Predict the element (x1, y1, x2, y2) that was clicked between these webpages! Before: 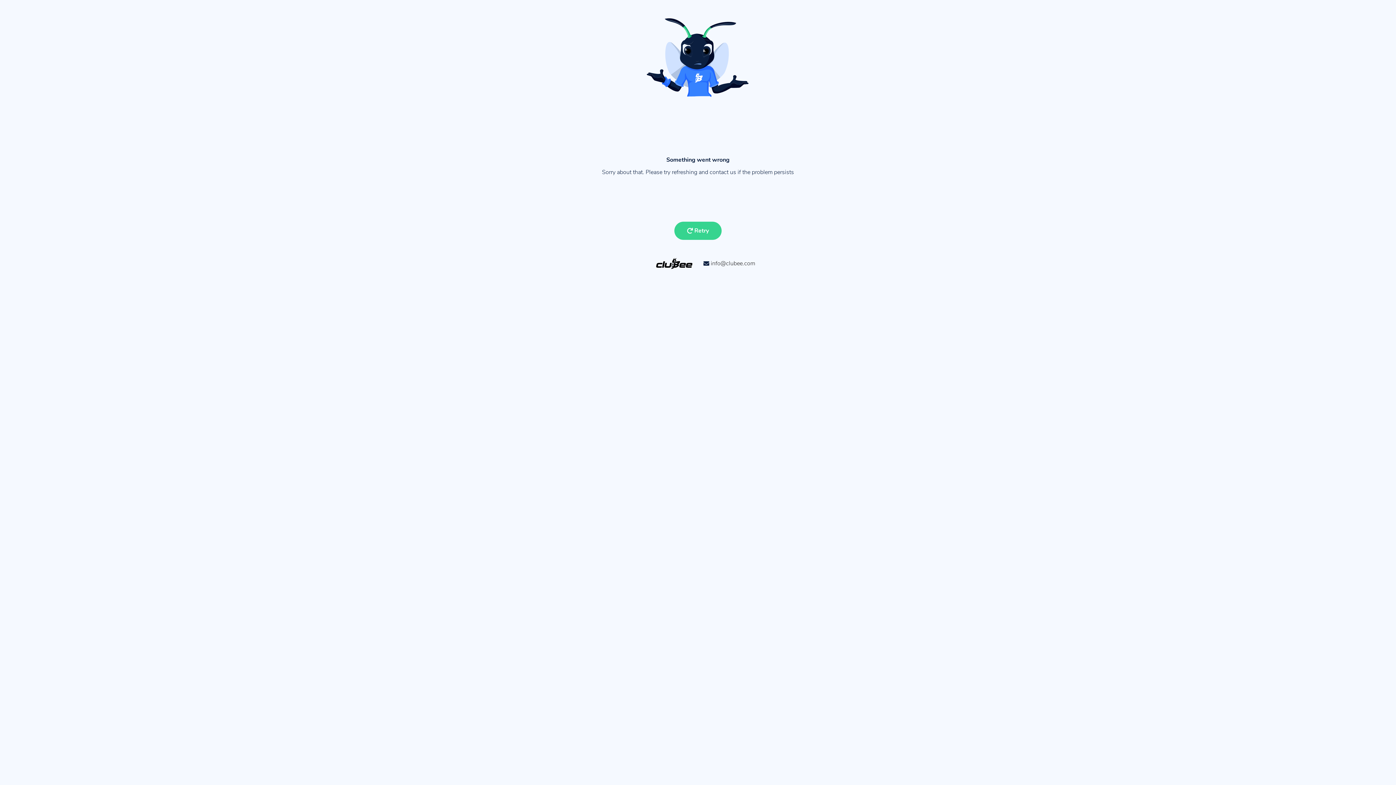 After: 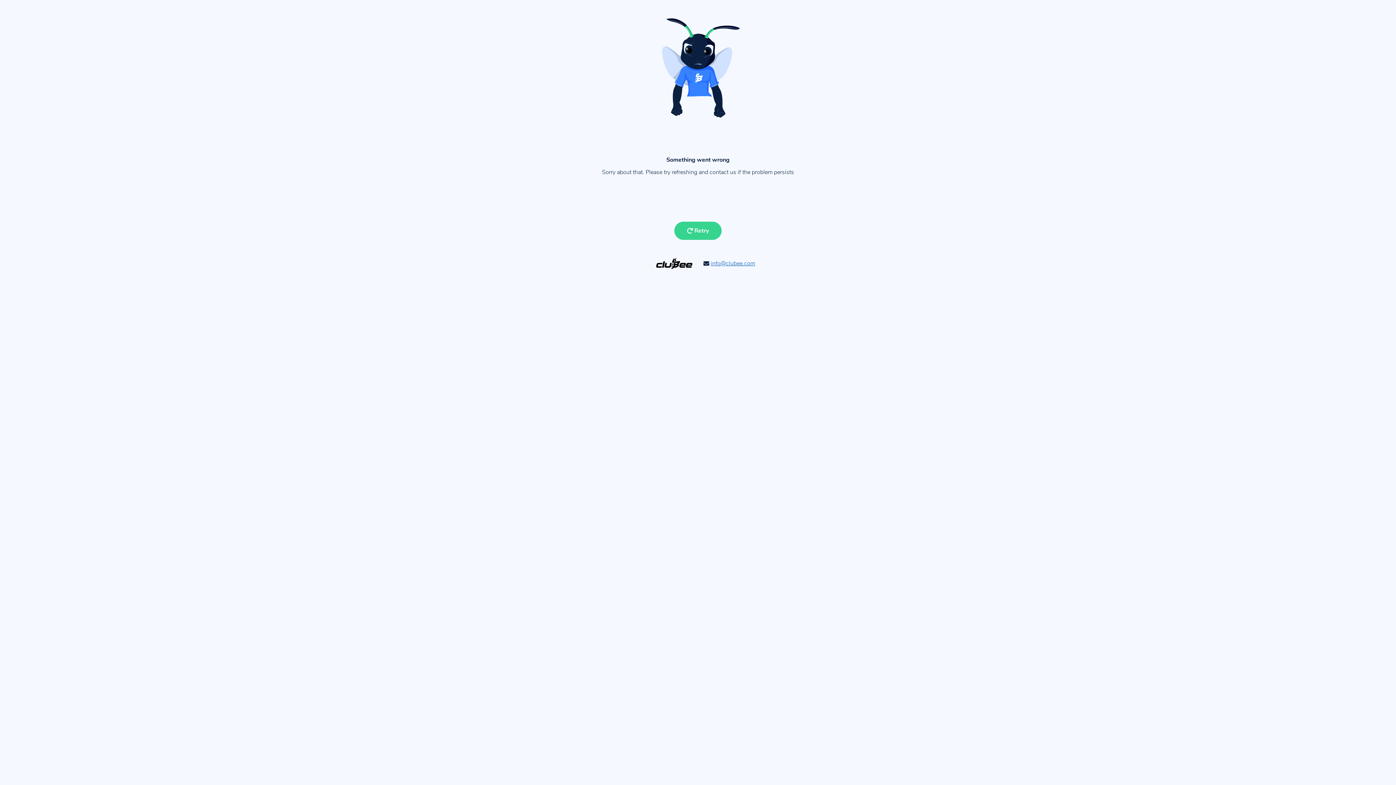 Action: label: info@clubee.com bbox: (710, 259, 756, 267)